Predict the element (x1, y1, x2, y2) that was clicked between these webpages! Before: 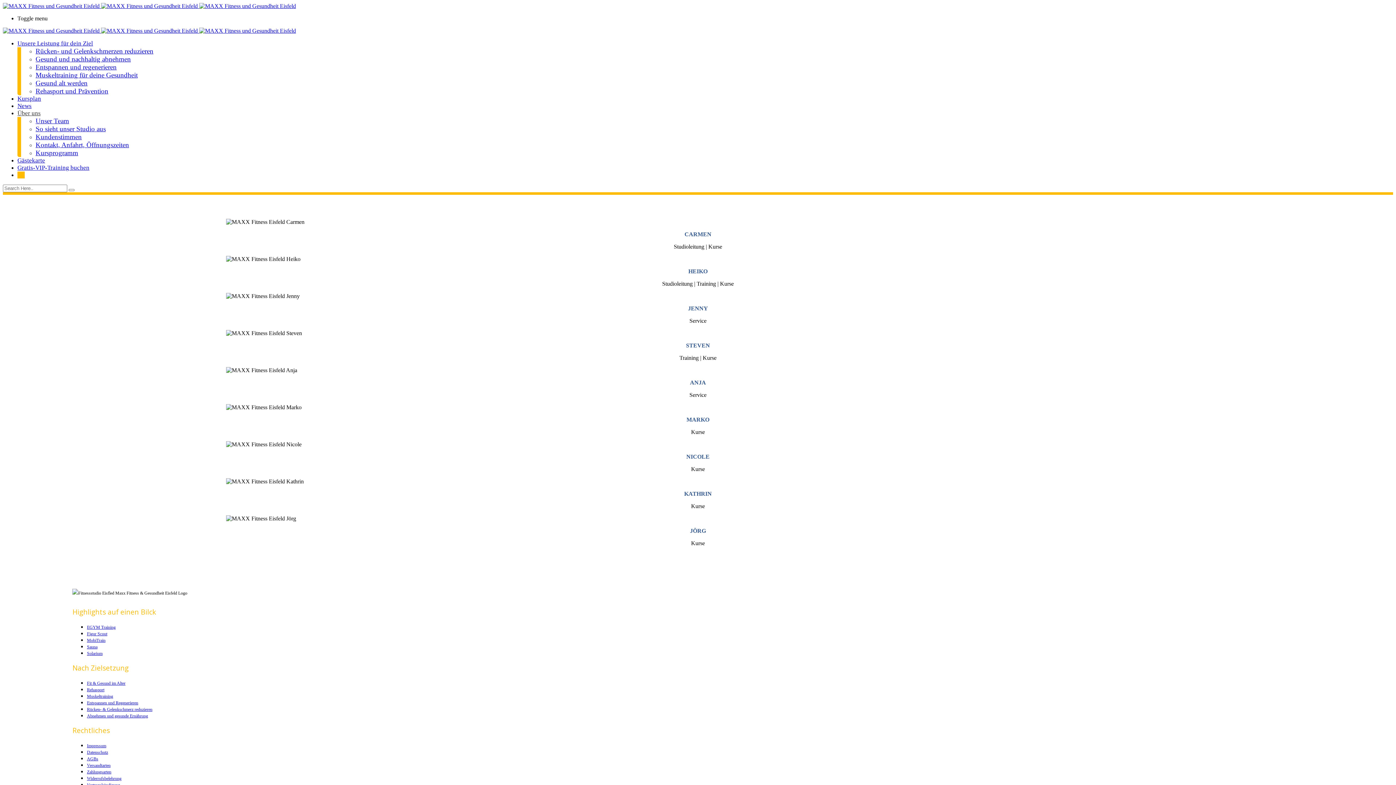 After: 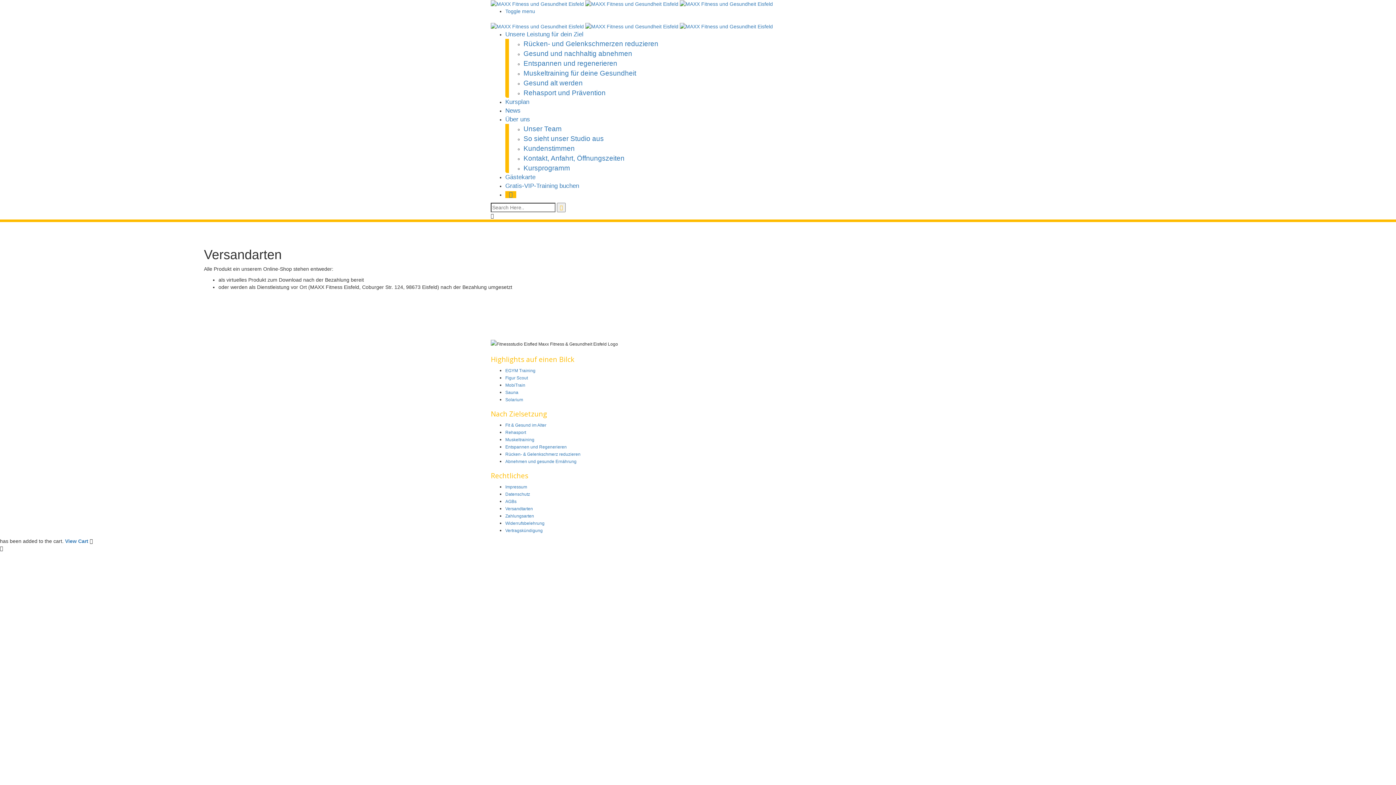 Action: bbox: (86, 763, 110, 768) label: Versandtarten